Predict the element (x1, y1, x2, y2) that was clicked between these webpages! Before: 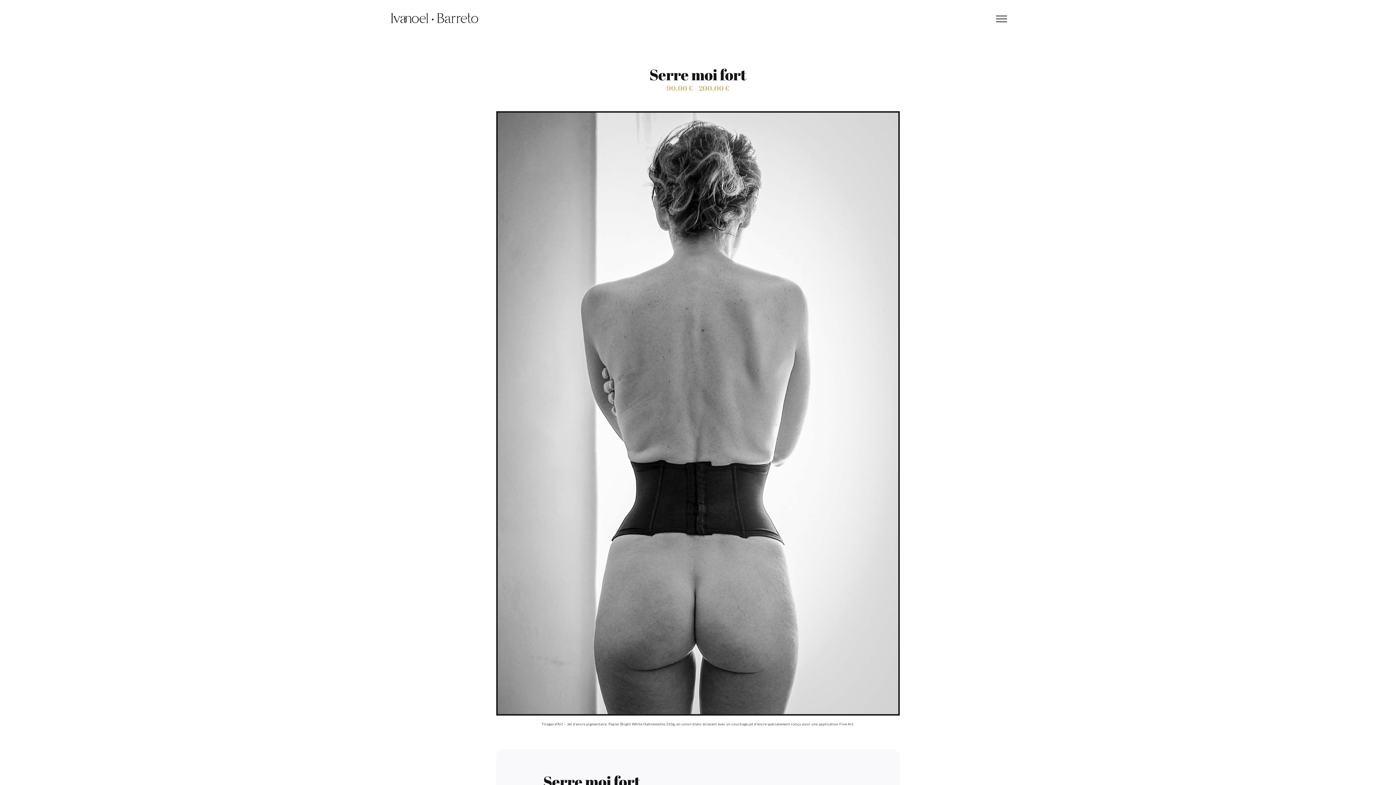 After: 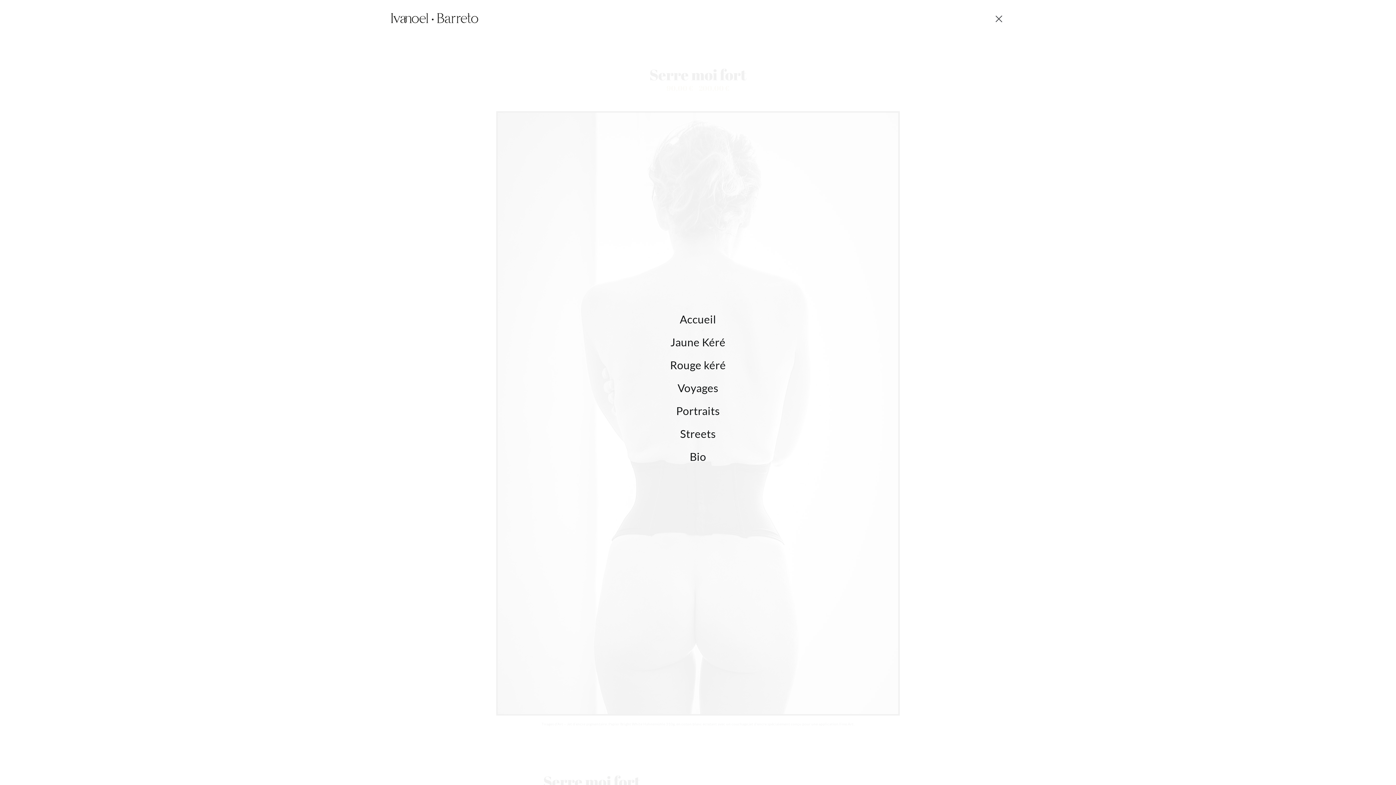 Action: bbox: (990, 15, 1013, 22) label: Afficher/masquer le menu